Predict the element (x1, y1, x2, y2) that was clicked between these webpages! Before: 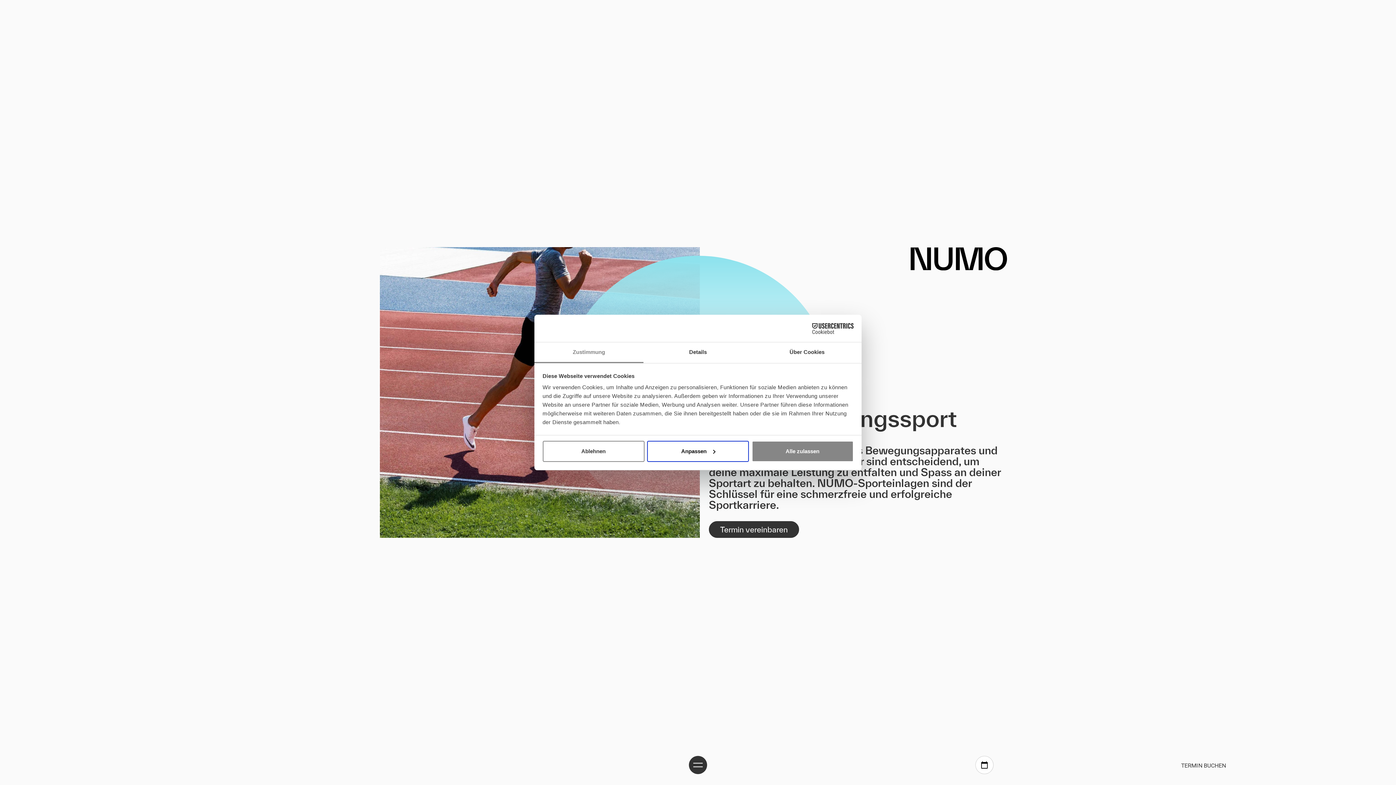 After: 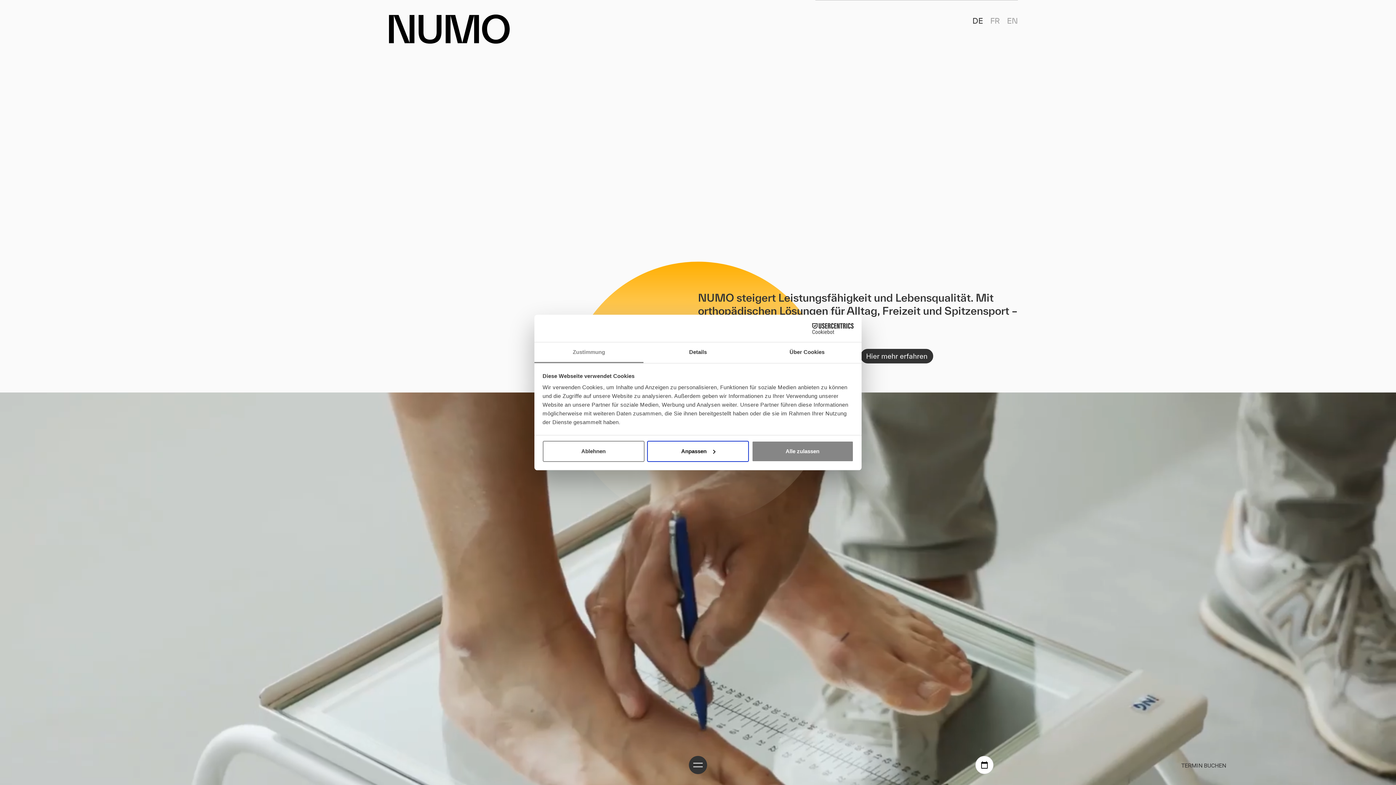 Action: bbox: (910, 253, 1007, 262)